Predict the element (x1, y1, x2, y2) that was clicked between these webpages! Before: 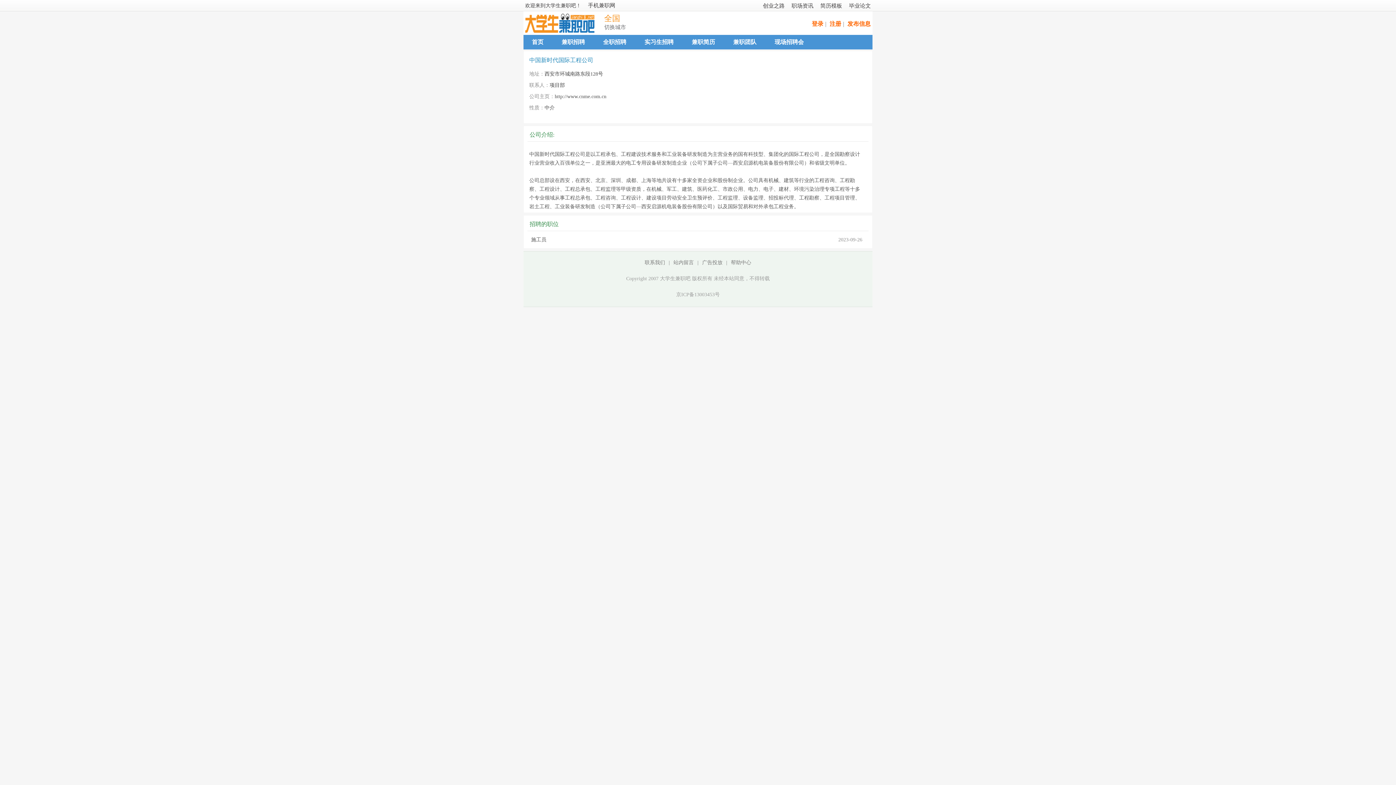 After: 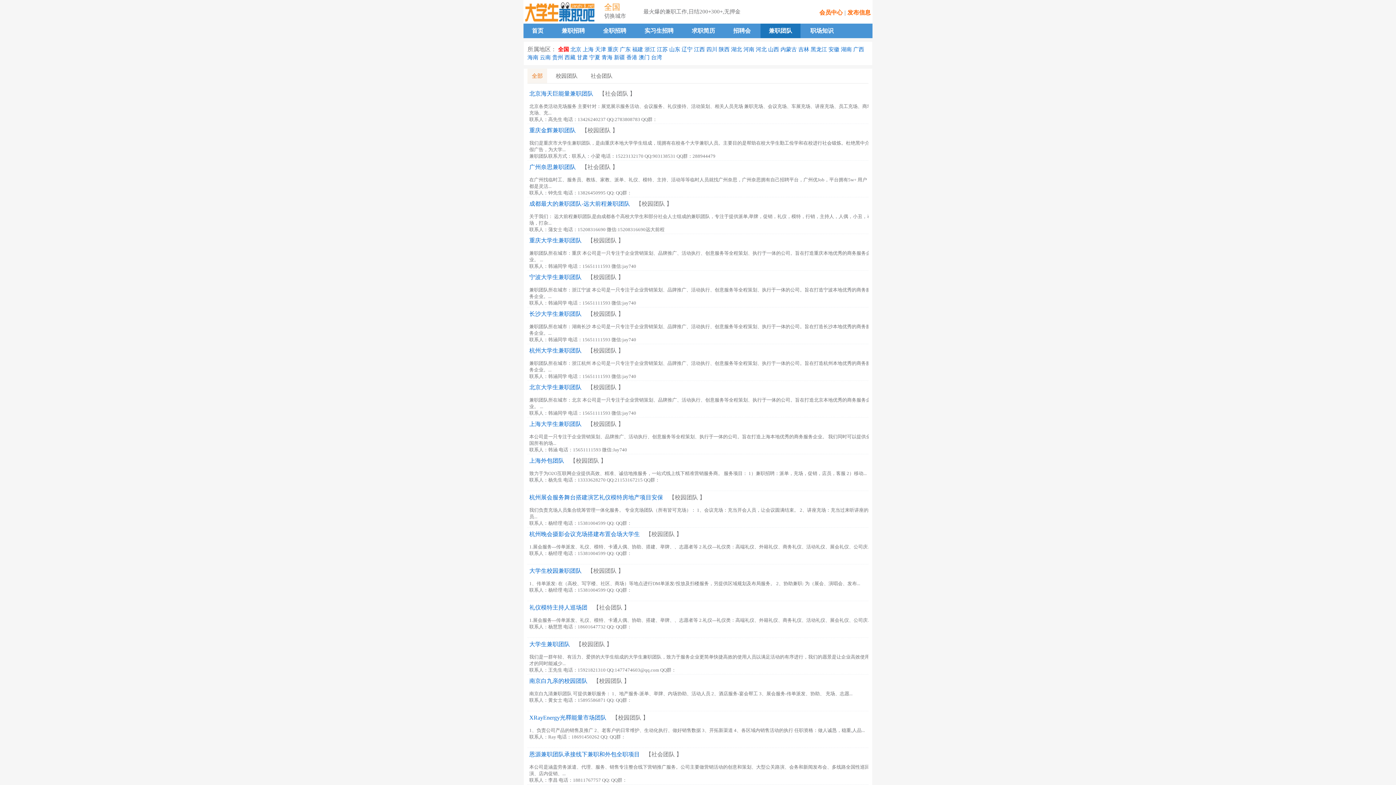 Action: label: 兼职团队 bbox: (725, 34, 765, 49)